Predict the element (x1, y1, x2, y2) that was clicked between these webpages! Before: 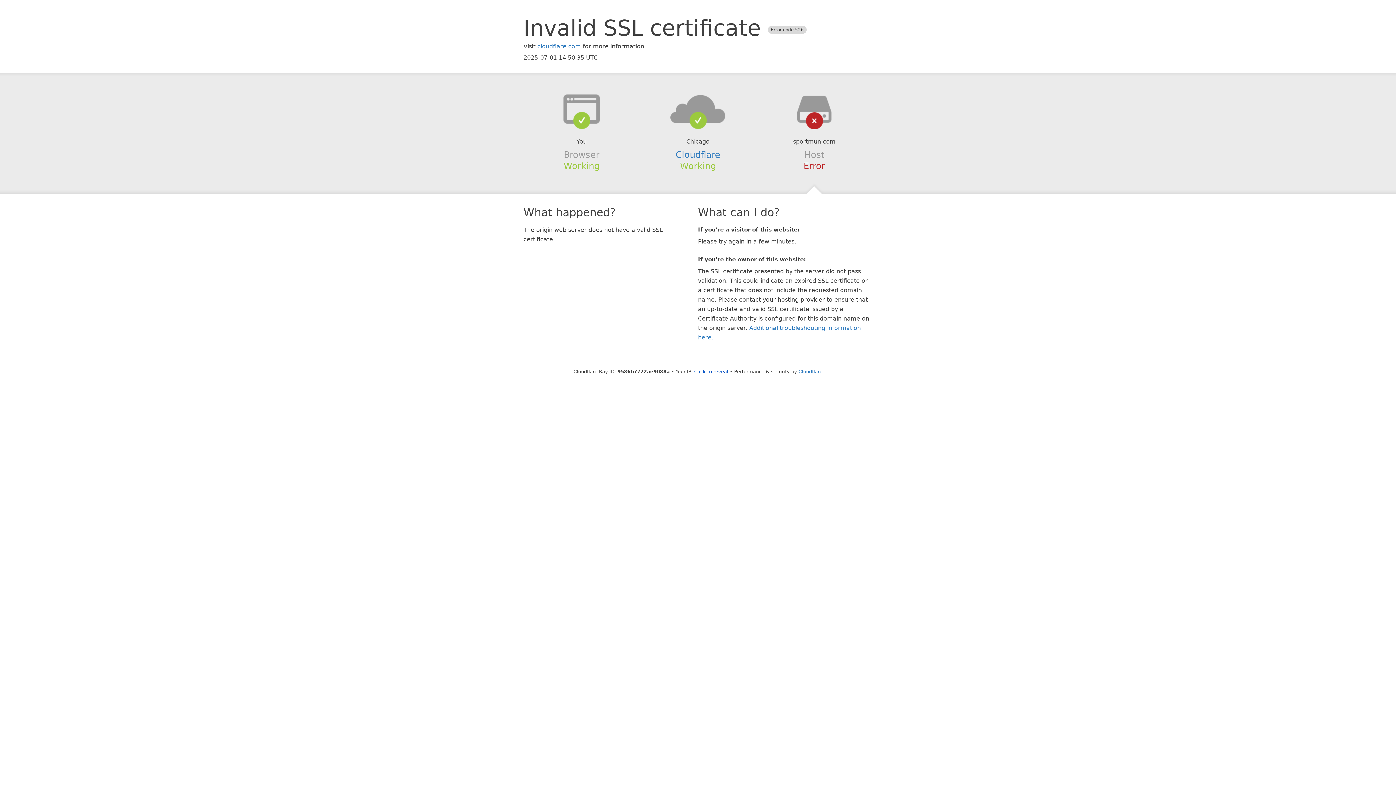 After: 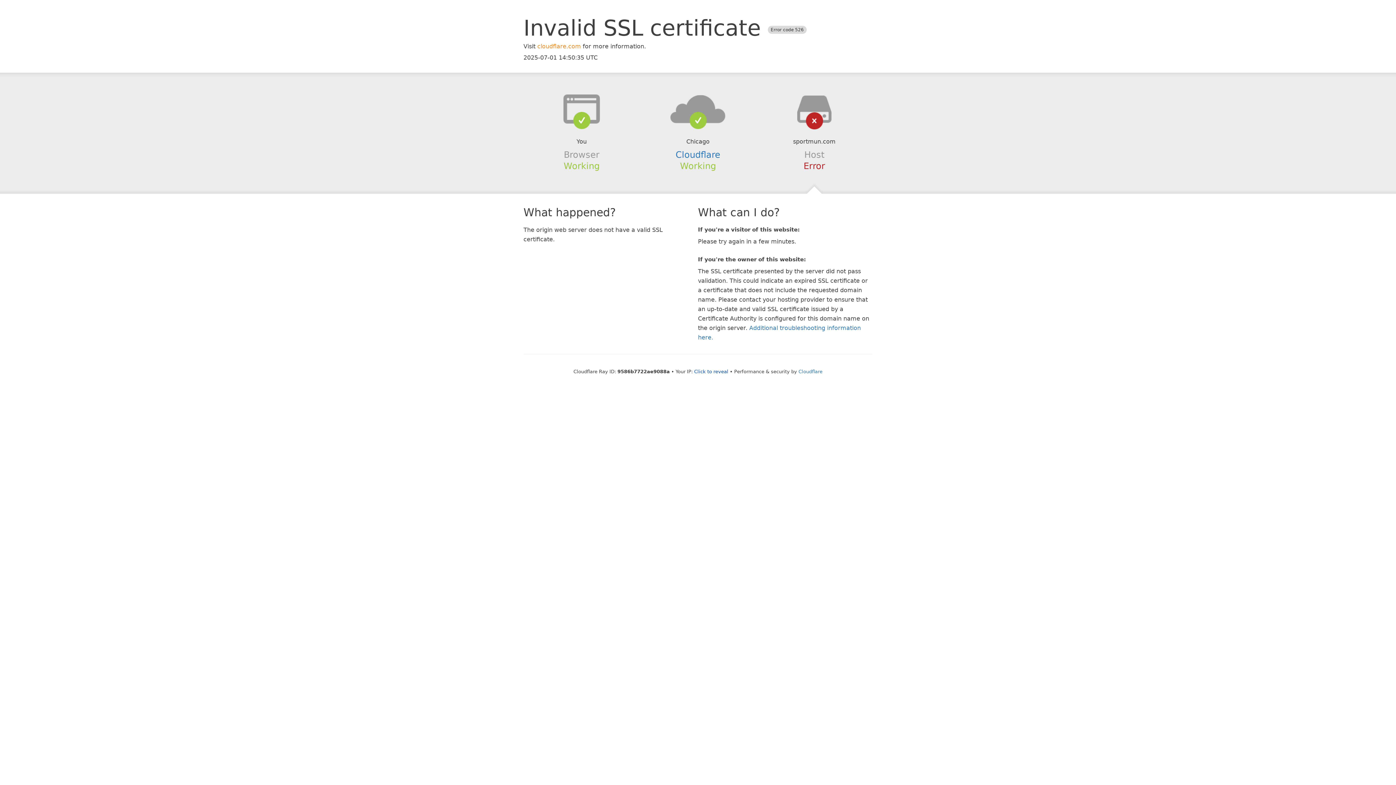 Action: bbox: (537, 42, 581, 49) label: cloudflare.com